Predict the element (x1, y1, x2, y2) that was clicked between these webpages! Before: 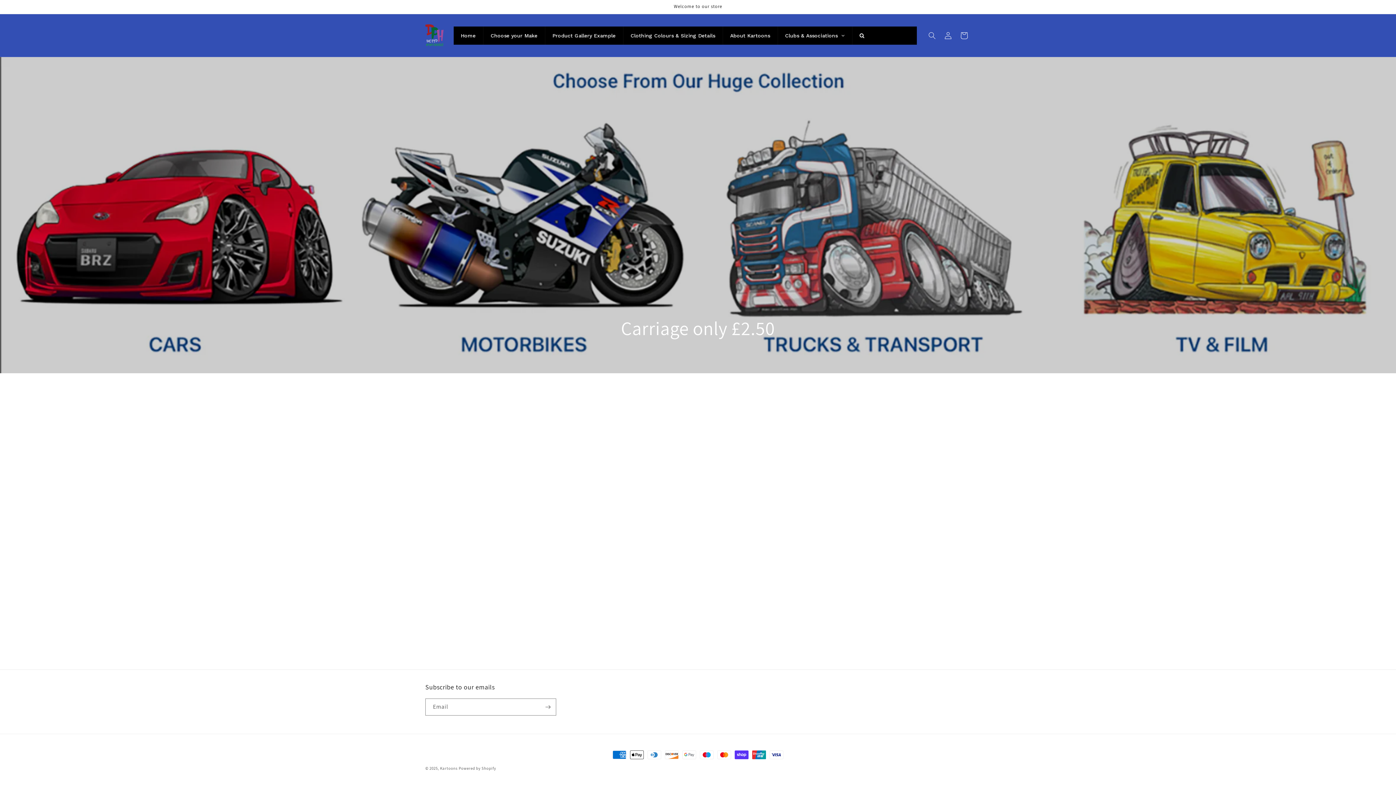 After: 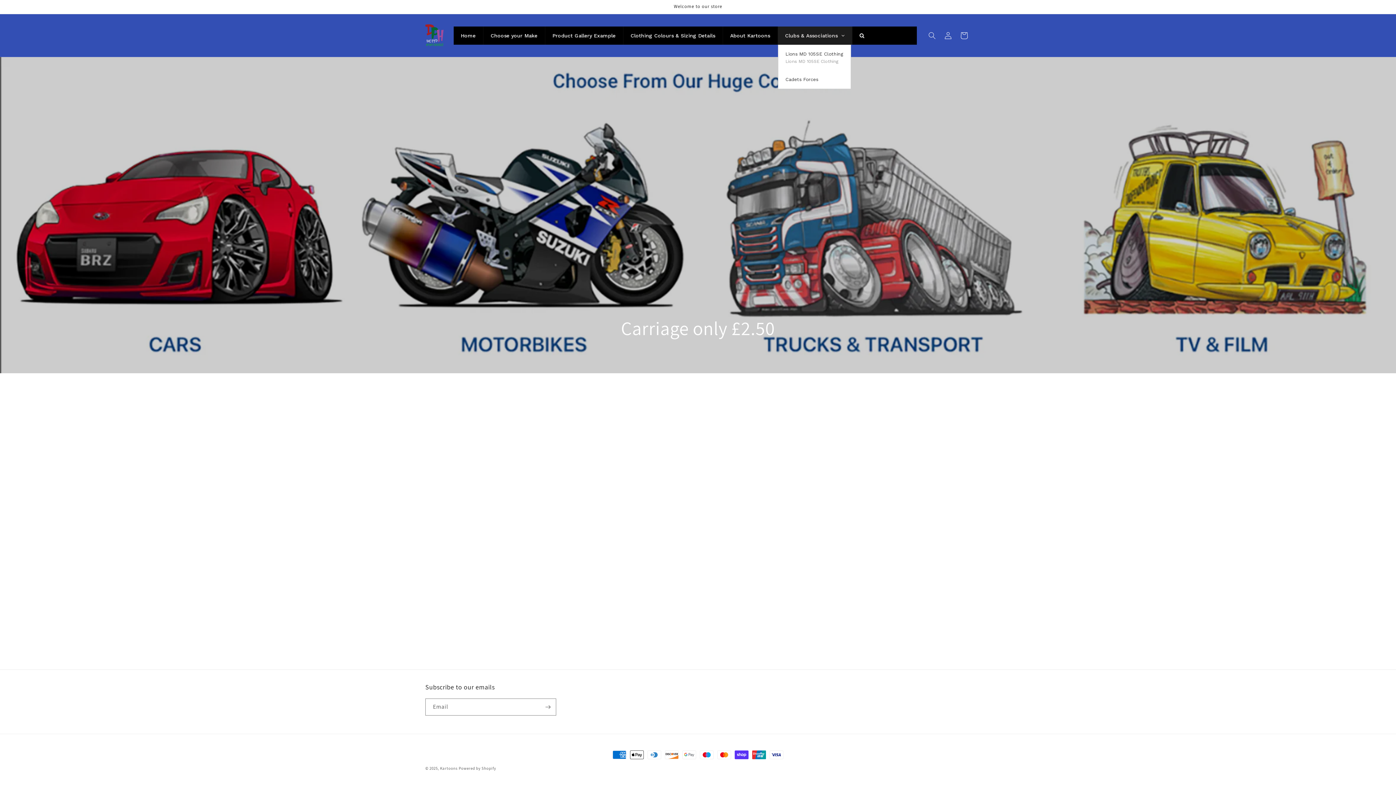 Action: label: Clubs & Associations bbox: (778, 26, 852, 44)